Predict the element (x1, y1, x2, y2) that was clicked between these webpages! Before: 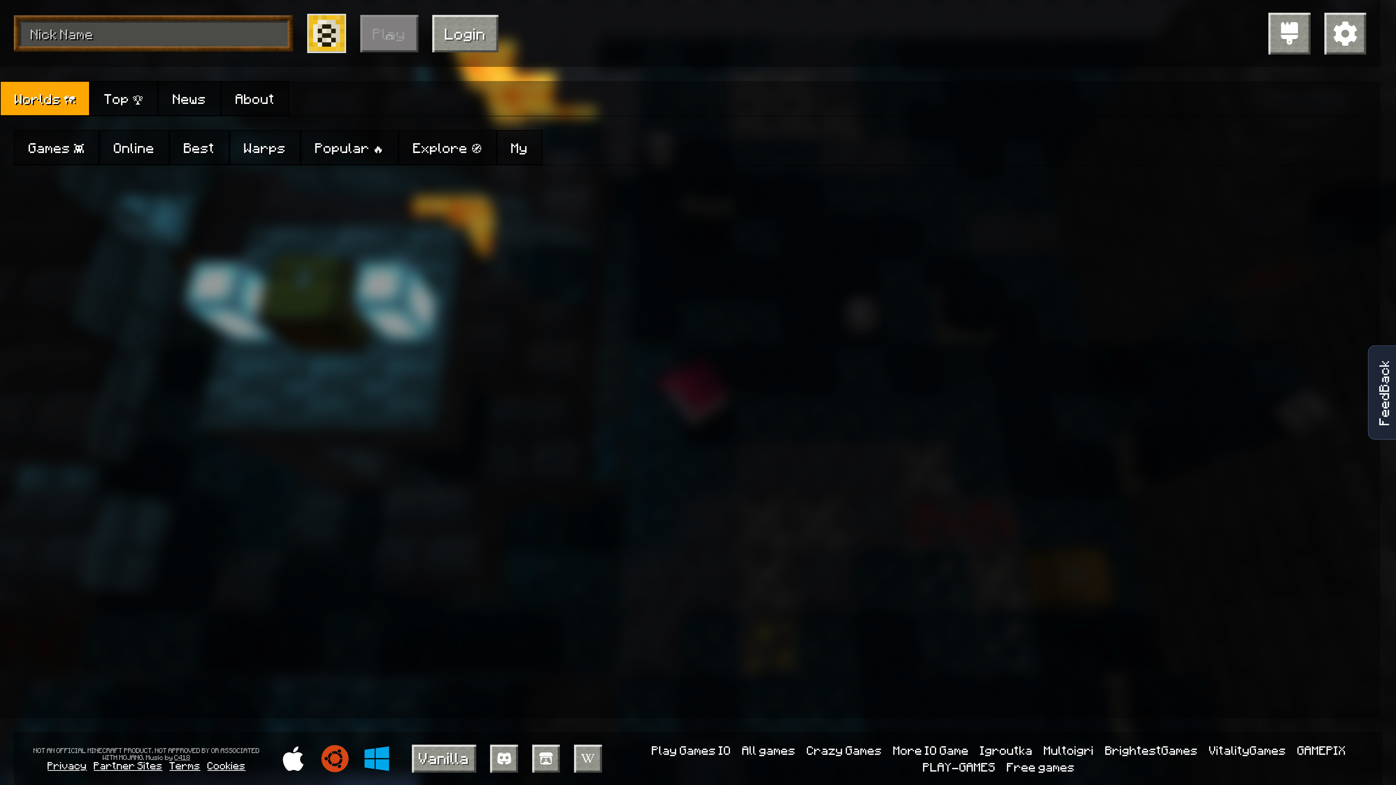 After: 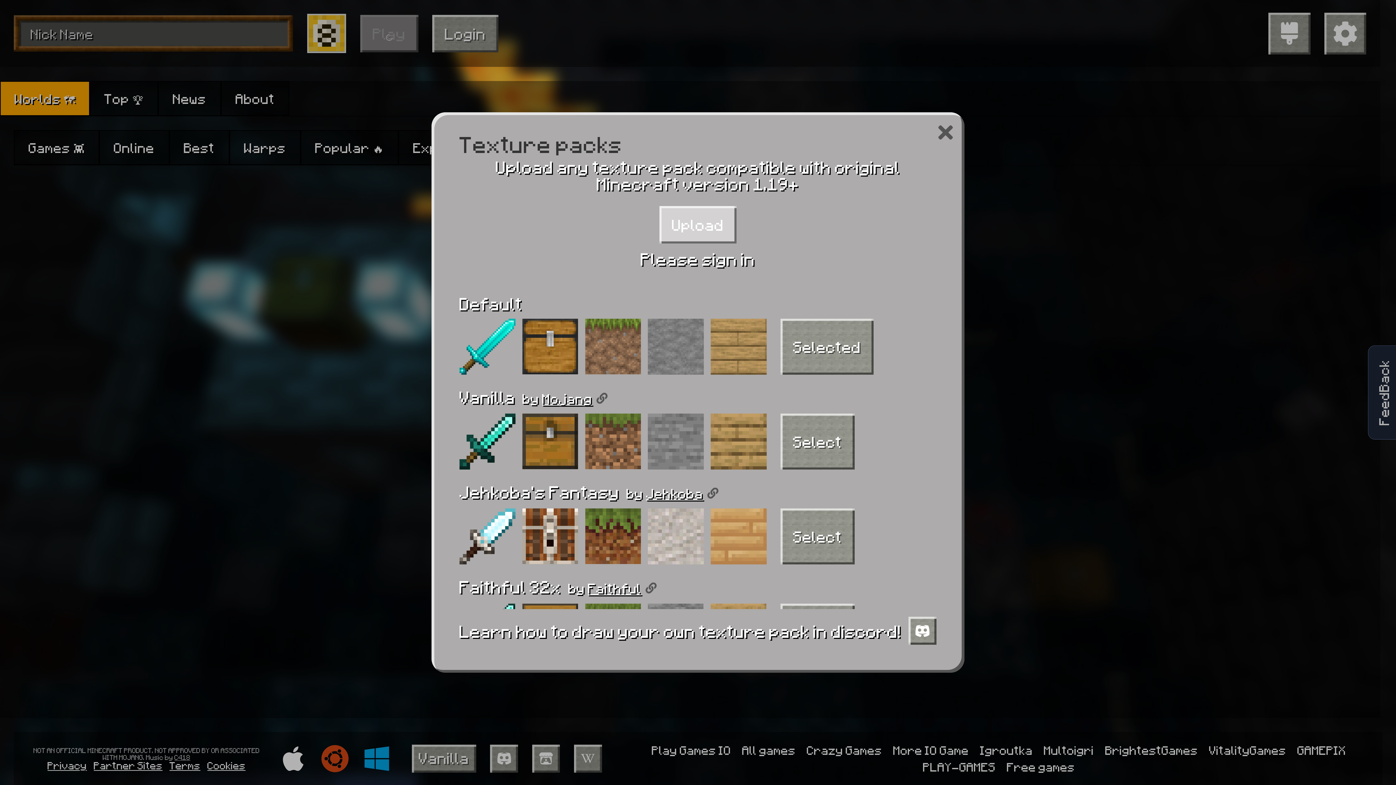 Action: bbox: (1268, 12, 1310, 54)